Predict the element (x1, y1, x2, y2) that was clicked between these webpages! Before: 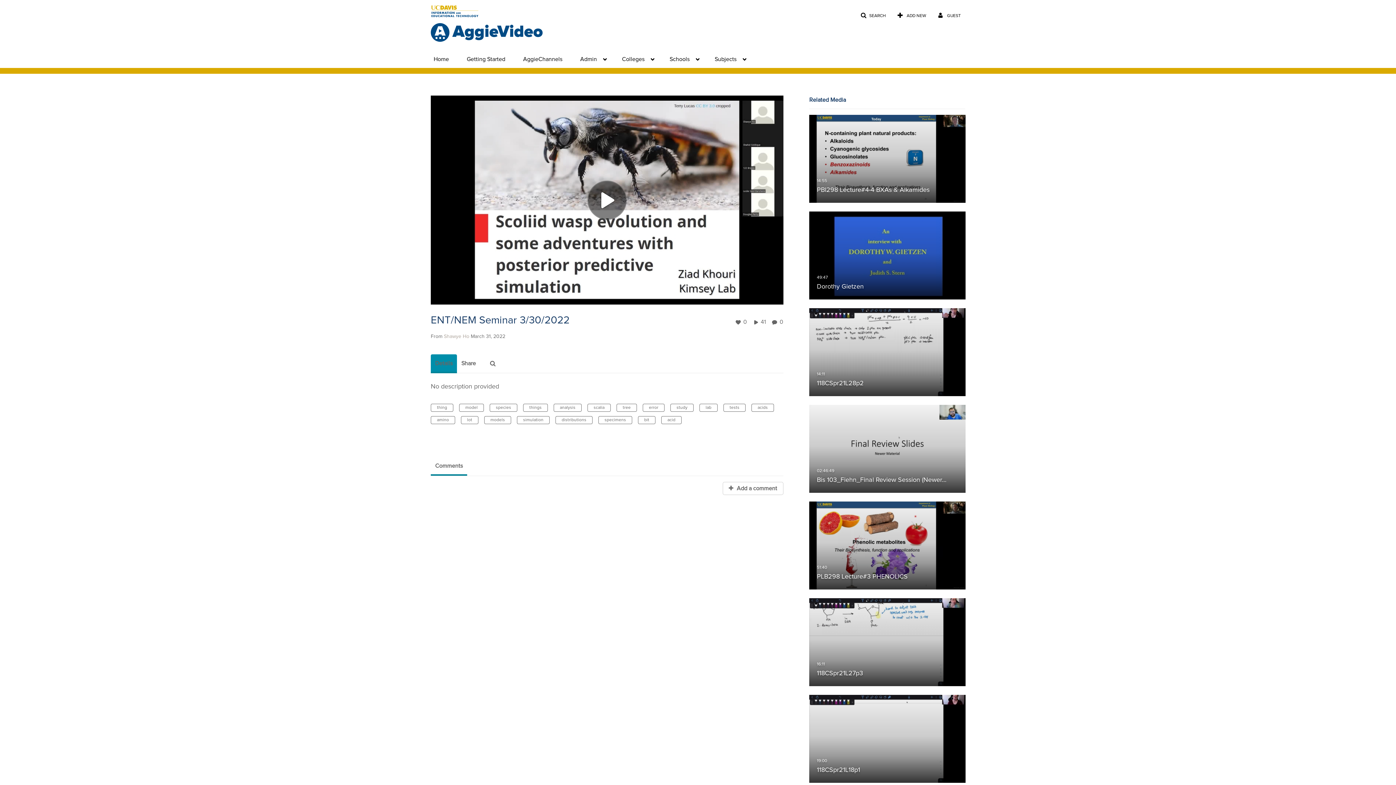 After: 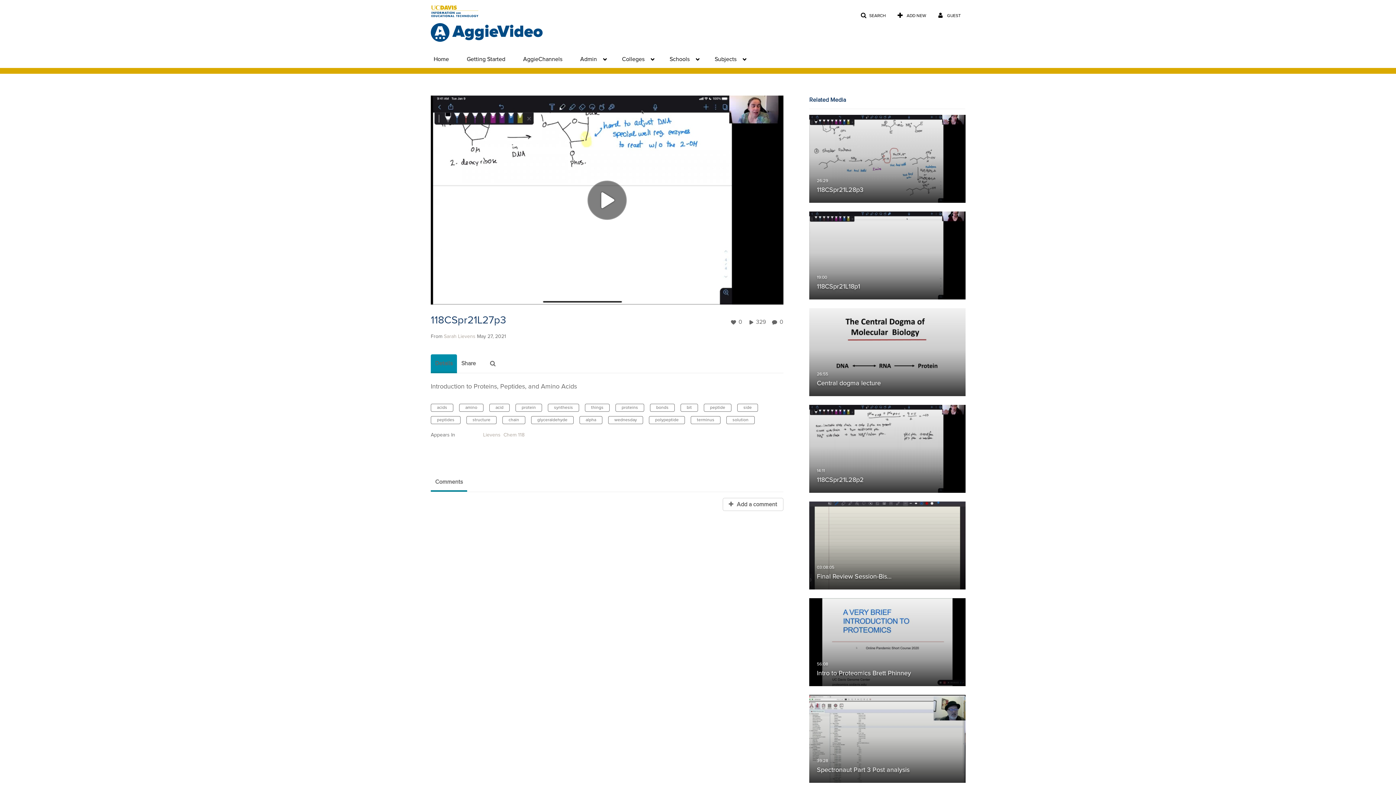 Action: bbox: (809, 640, 965, 644) label: 118CSpr21L27p3
16:11

118CSpr21L27p3